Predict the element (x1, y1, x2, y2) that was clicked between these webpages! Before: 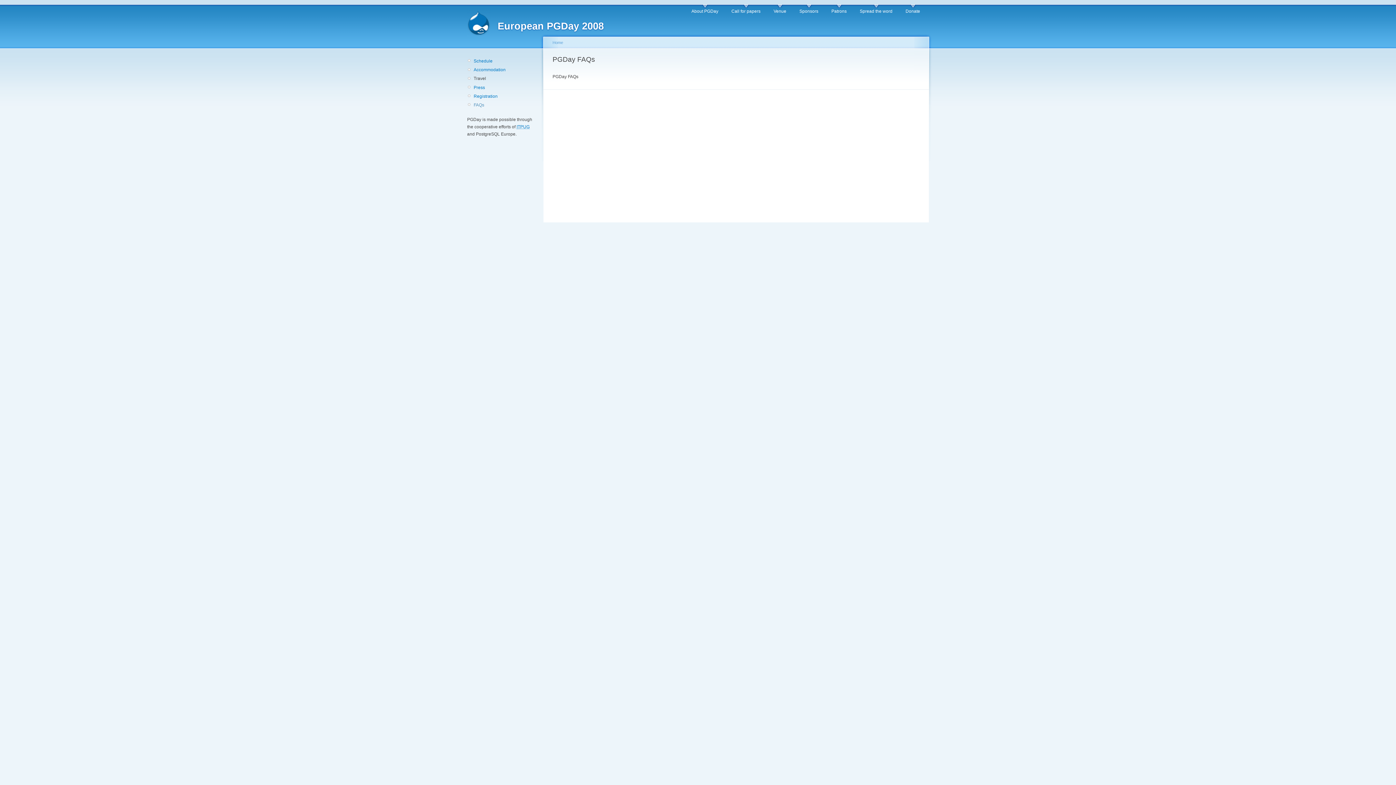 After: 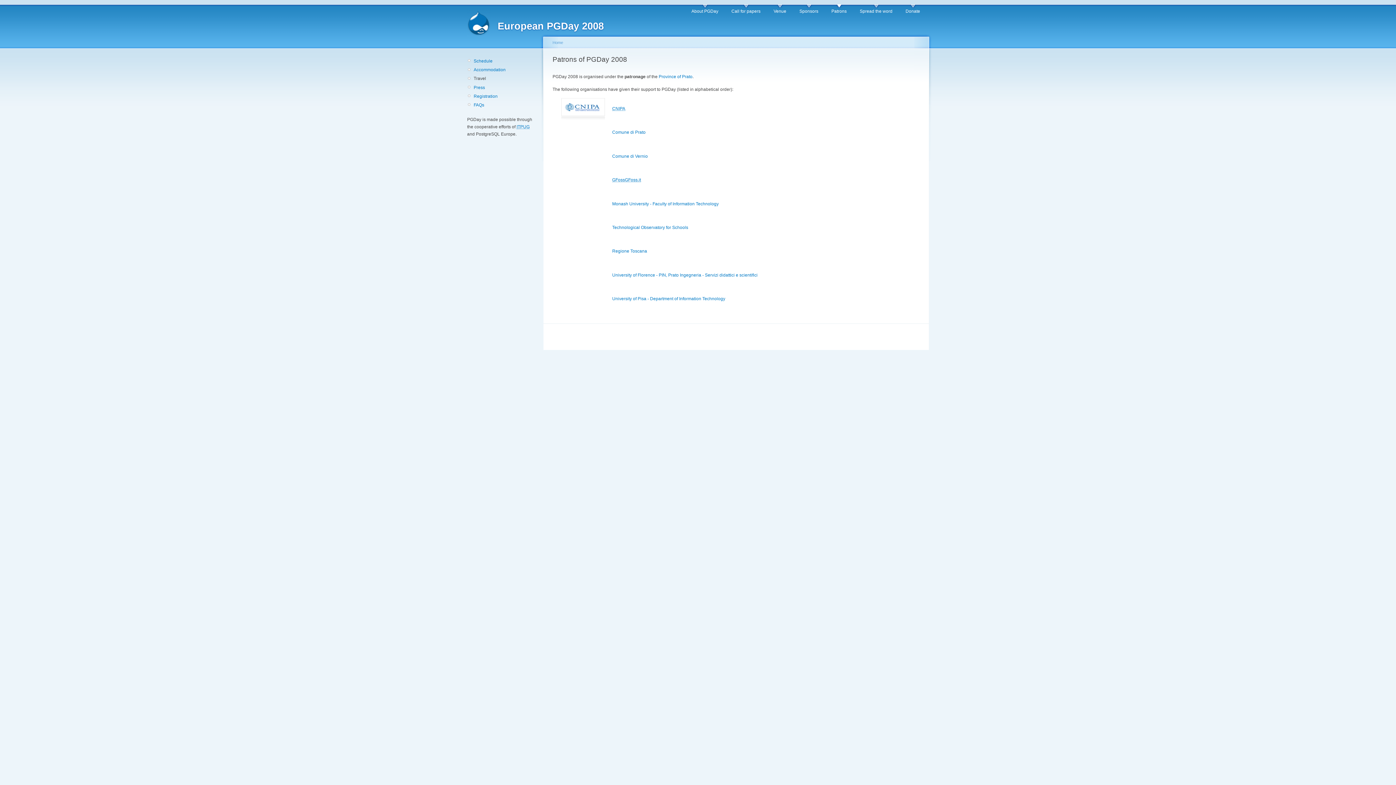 Action: bbox: (831, 4, 846, 14) label: Patrons